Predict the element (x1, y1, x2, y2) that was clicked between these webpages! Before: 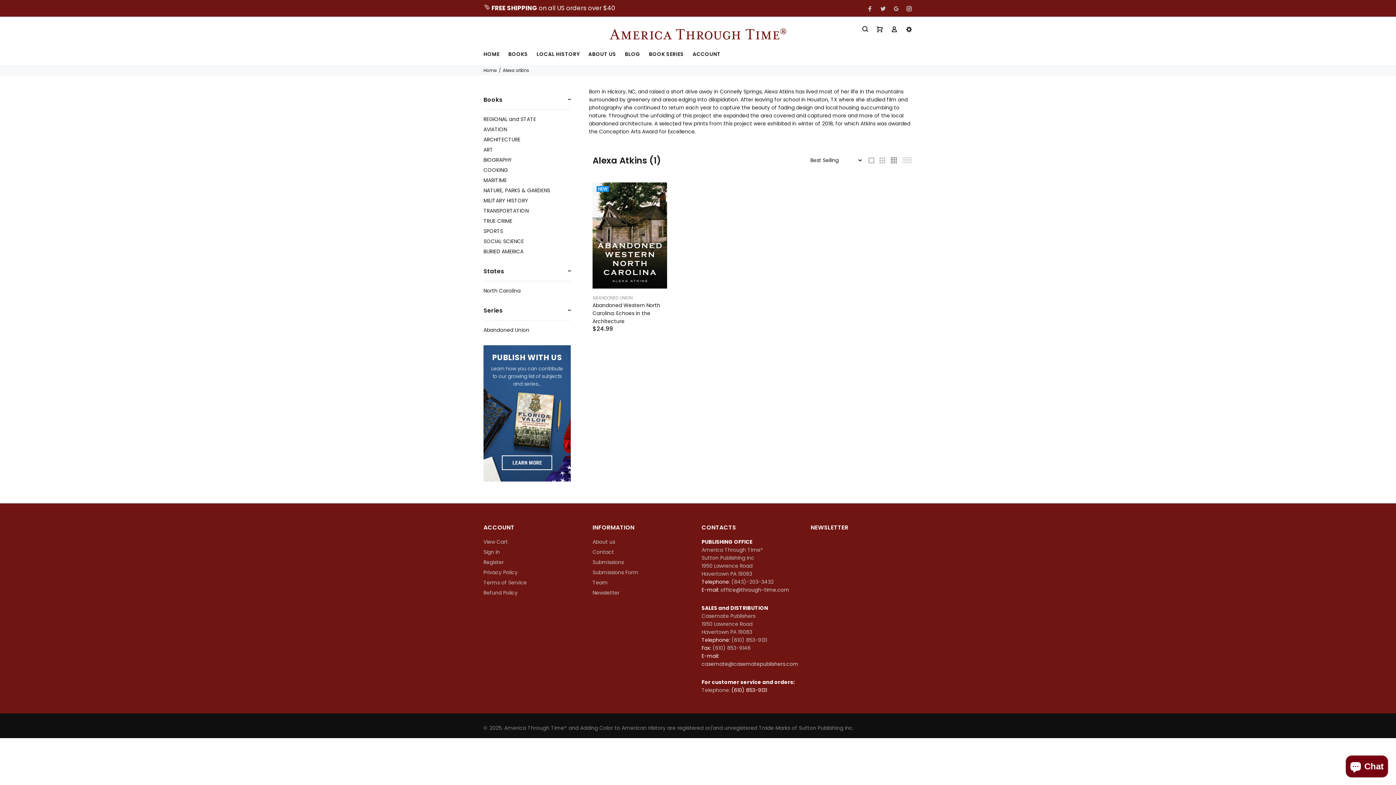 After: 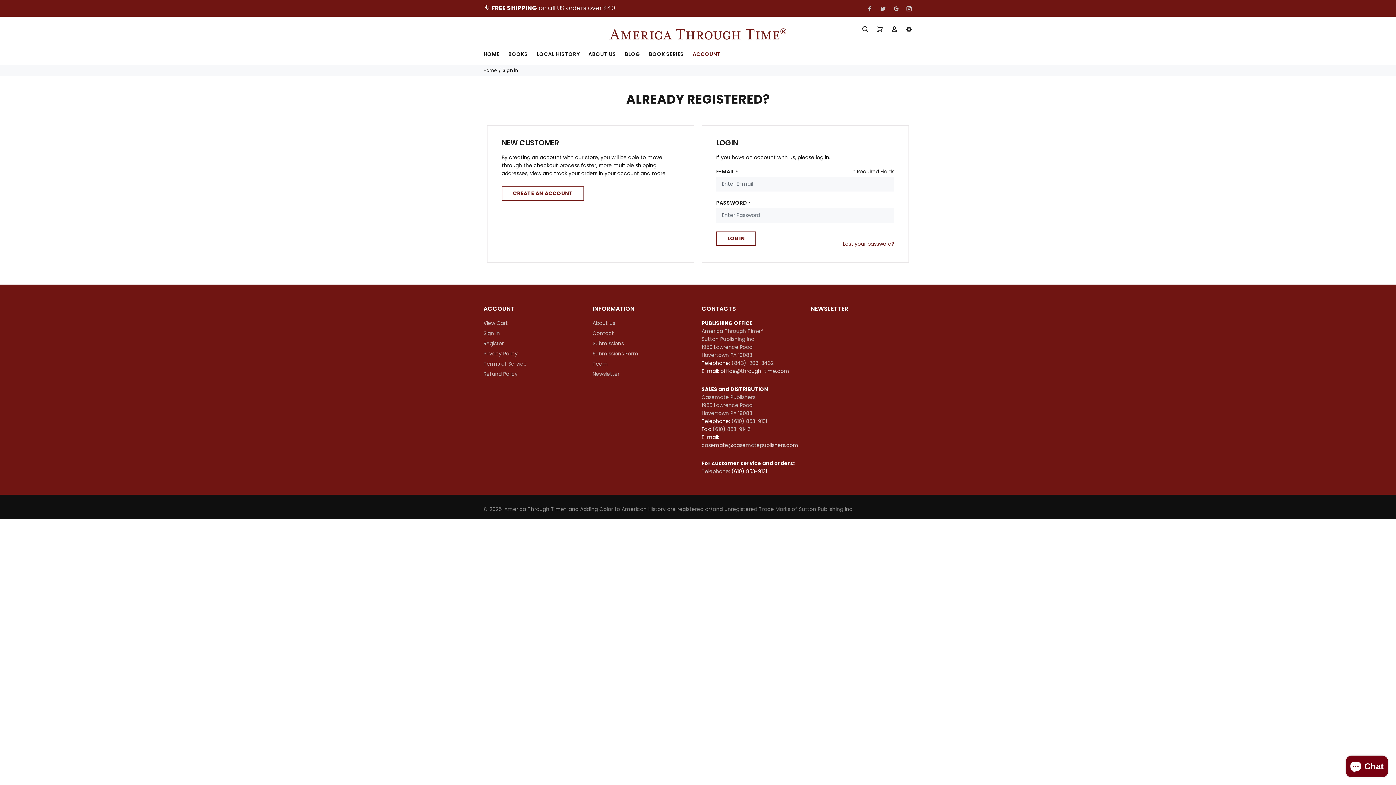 Action: bbox: (483, 547, 500, 557) label: Sign in